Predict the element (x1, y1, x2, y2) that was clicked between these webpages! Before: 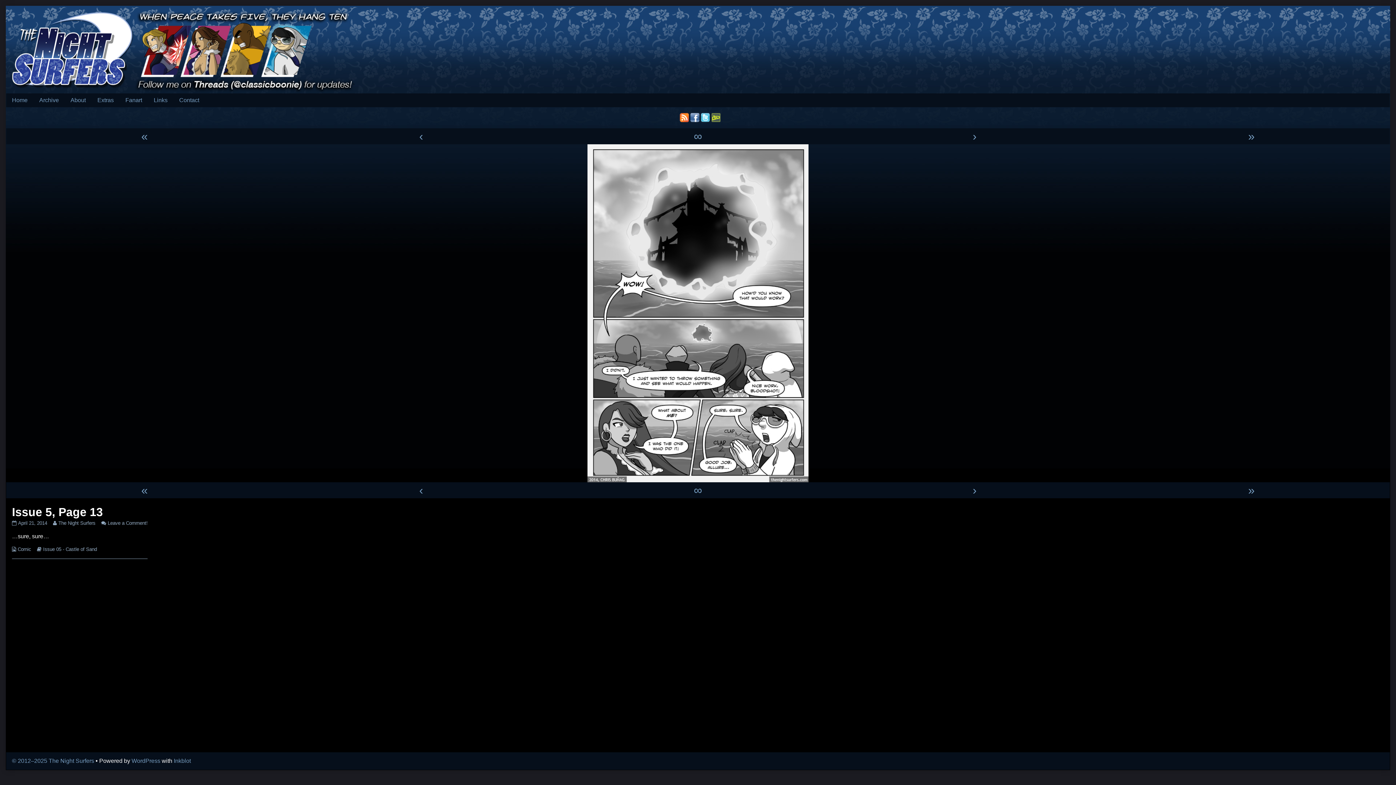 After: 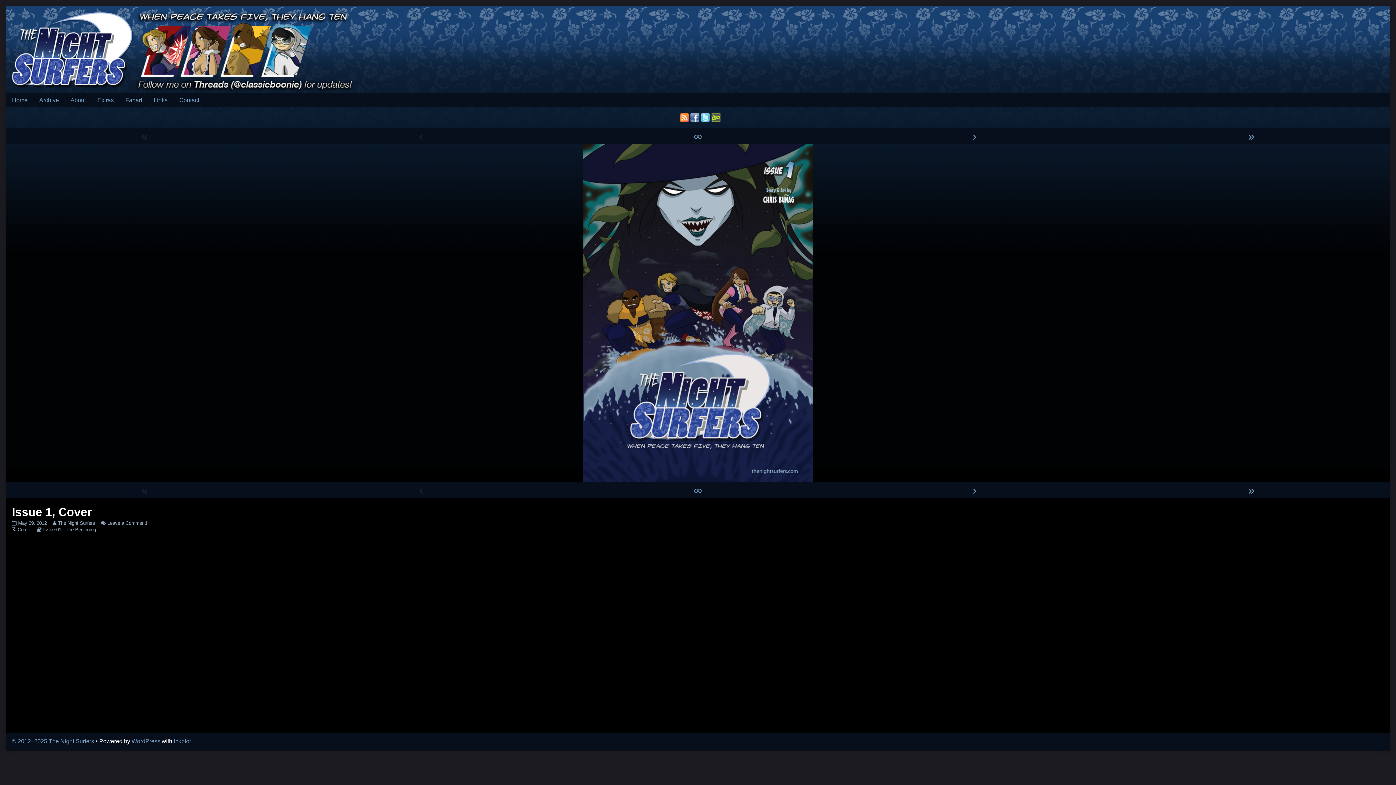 Action: bbox: (141, 129, 147, 142) label: «